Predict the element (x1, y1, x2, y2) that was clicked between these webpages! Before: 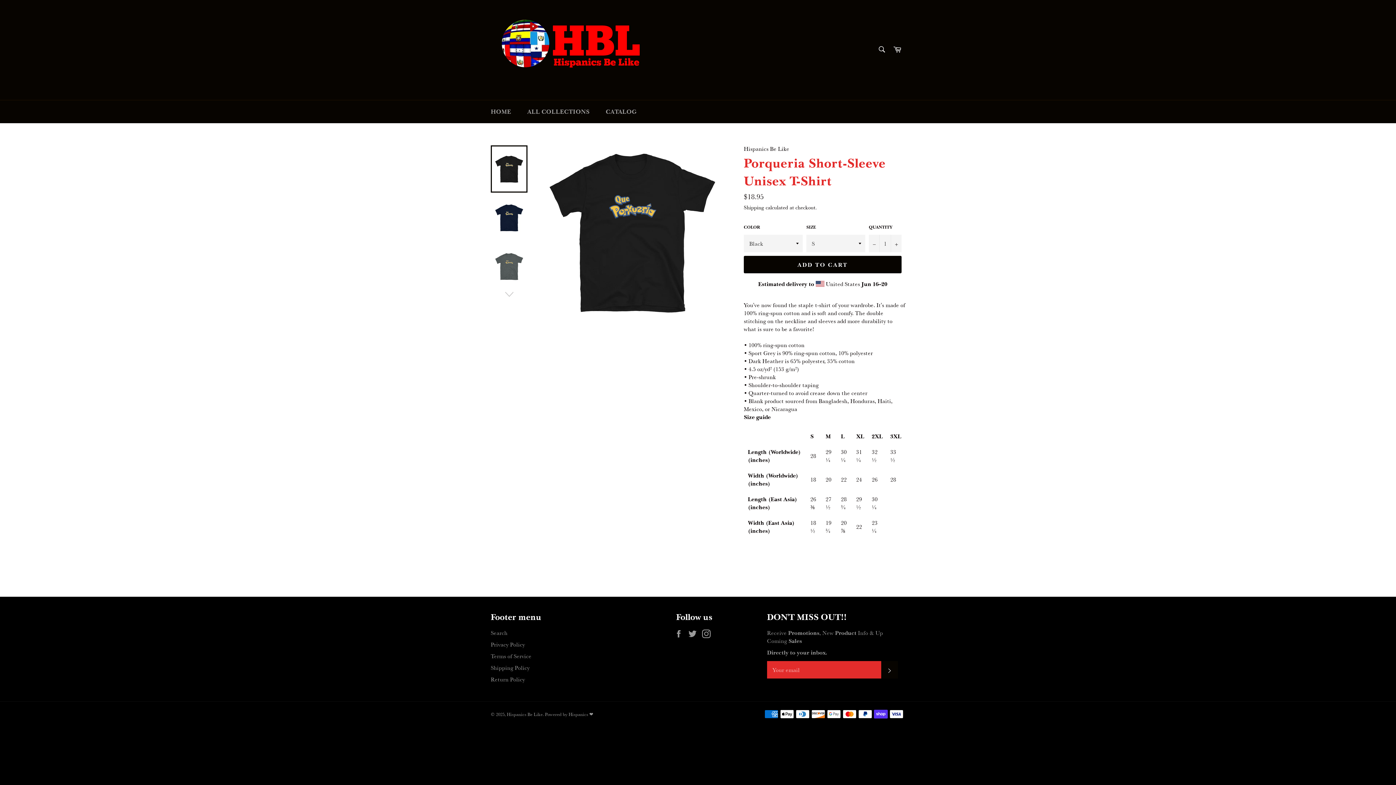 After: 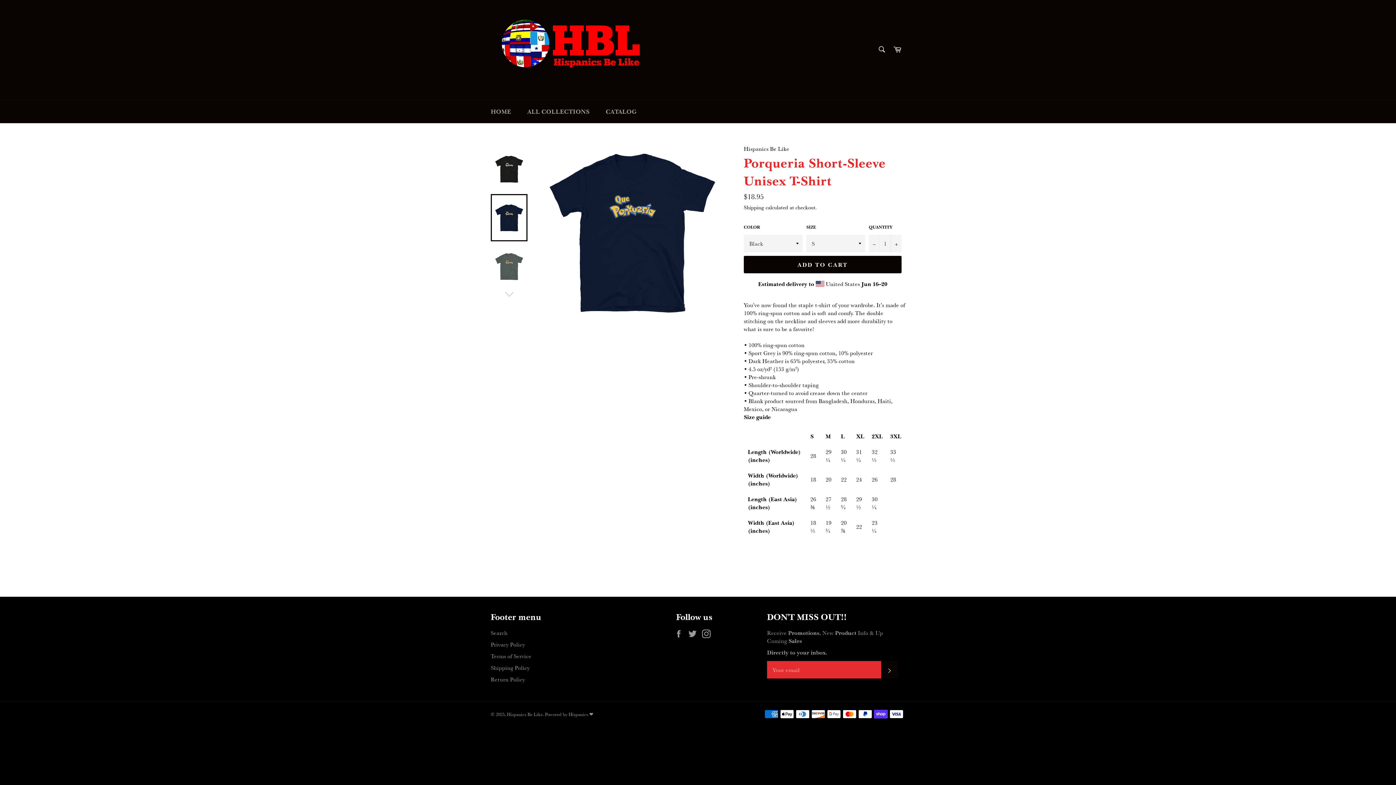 Action: bbox: (490, 194, 527, 241)